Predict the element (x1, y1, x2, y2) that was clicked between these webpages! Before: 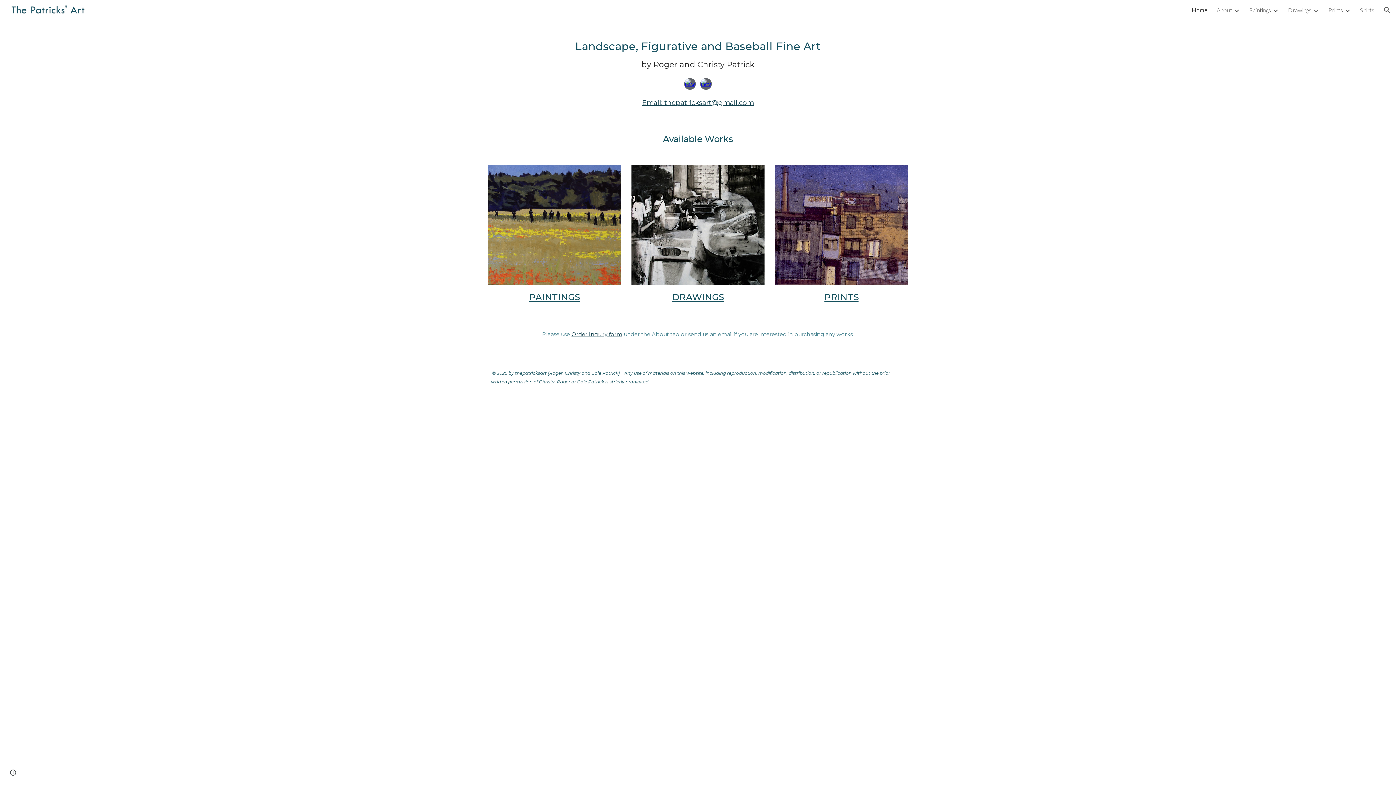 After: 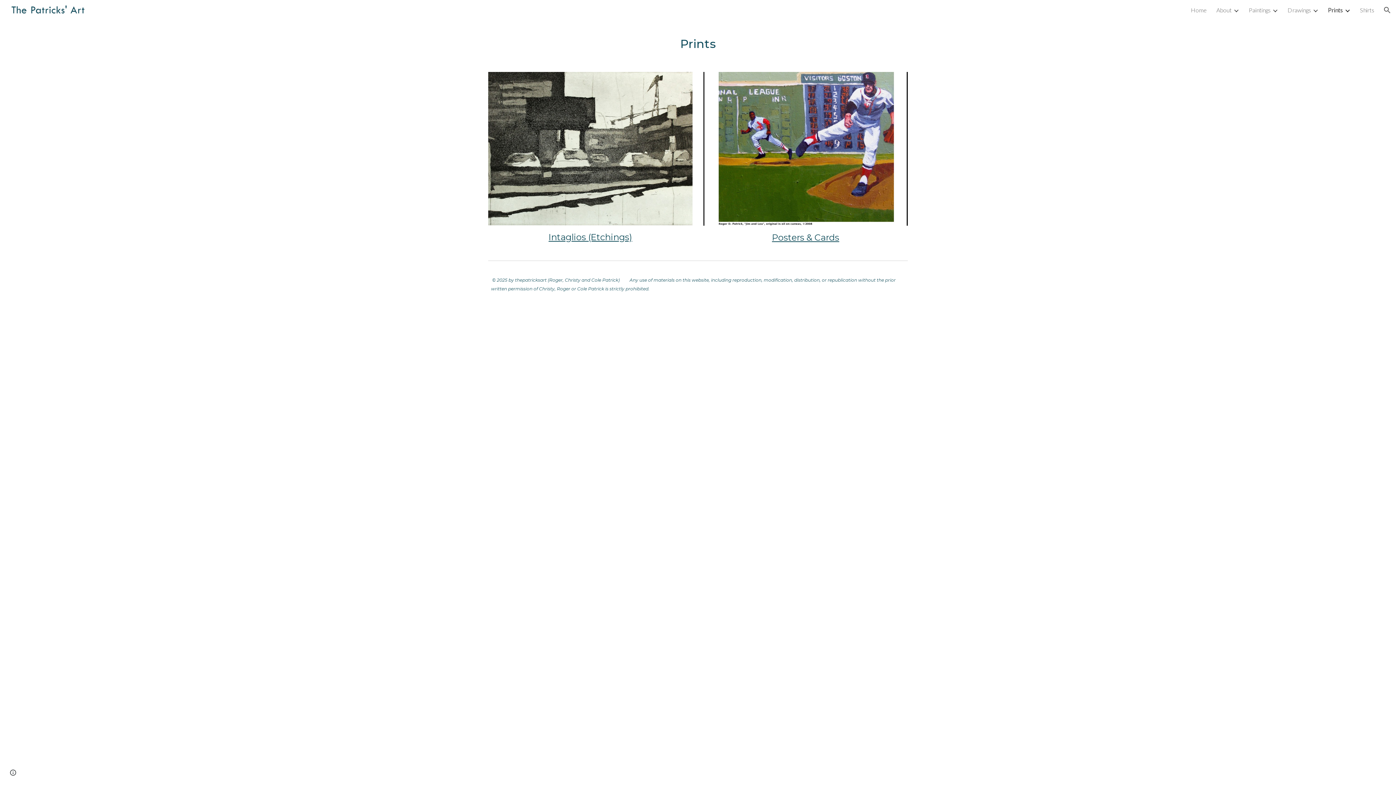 Action: label: Prints bbox: (1328, 6, 1343, 13)